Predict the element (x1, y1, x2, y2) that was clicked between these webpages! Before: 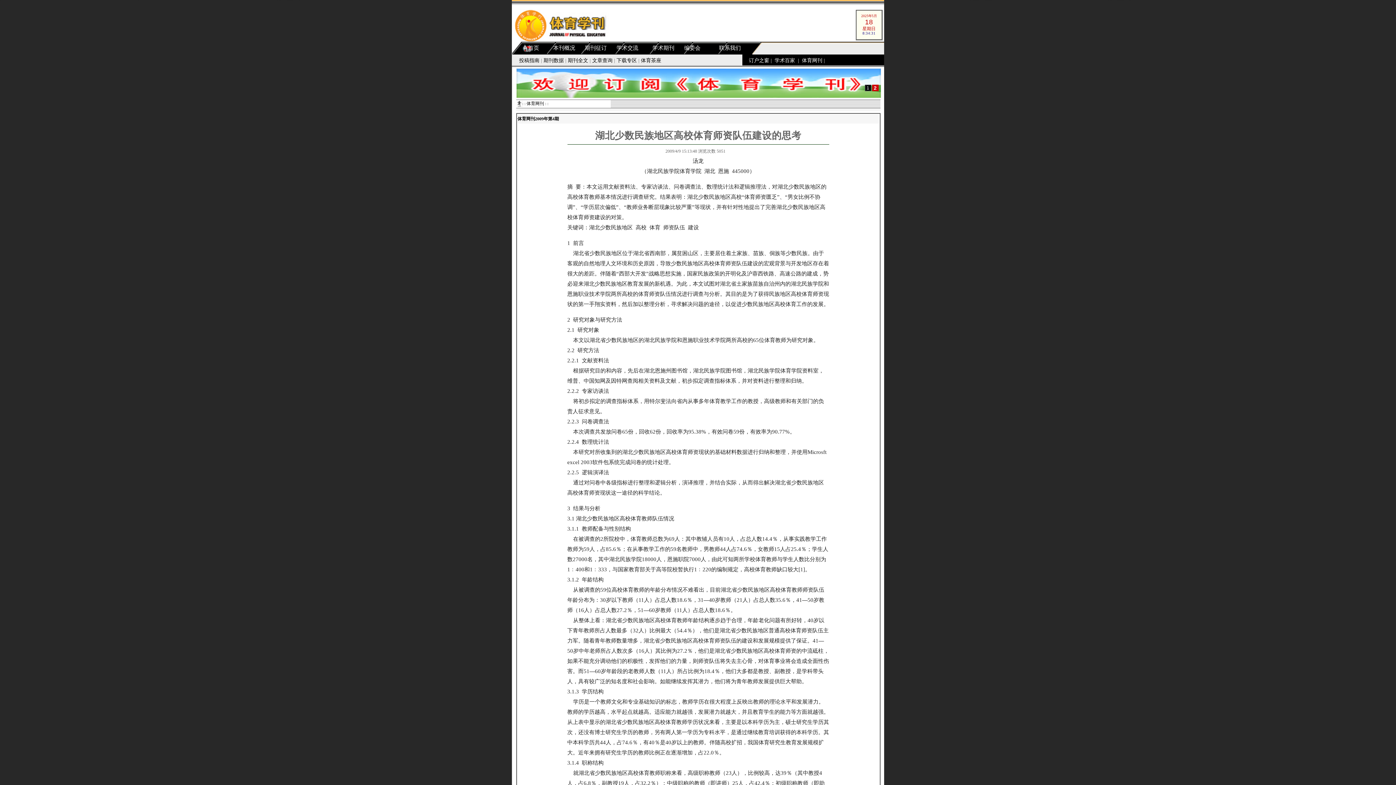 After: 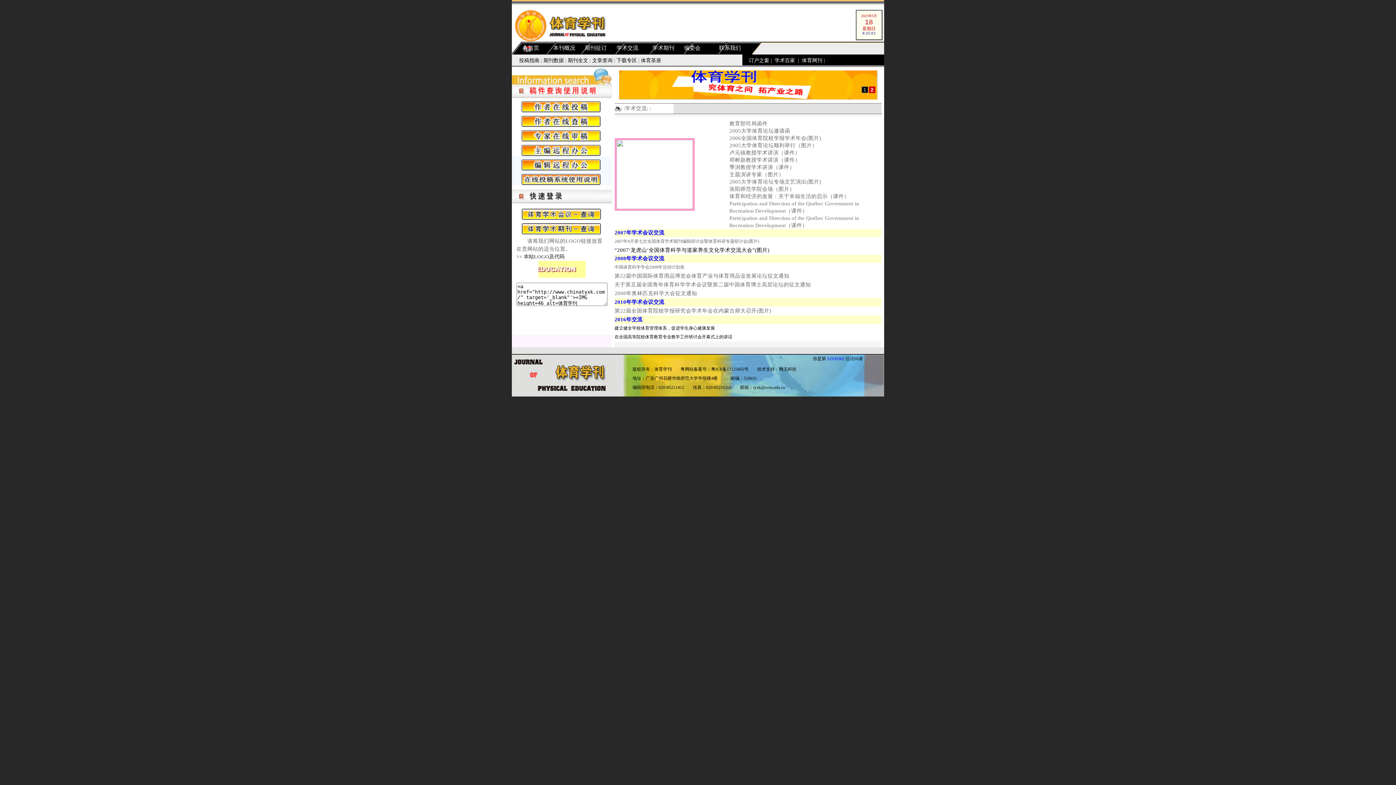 Action: bbox: (616, 45, 638, 50) label: 学术交流